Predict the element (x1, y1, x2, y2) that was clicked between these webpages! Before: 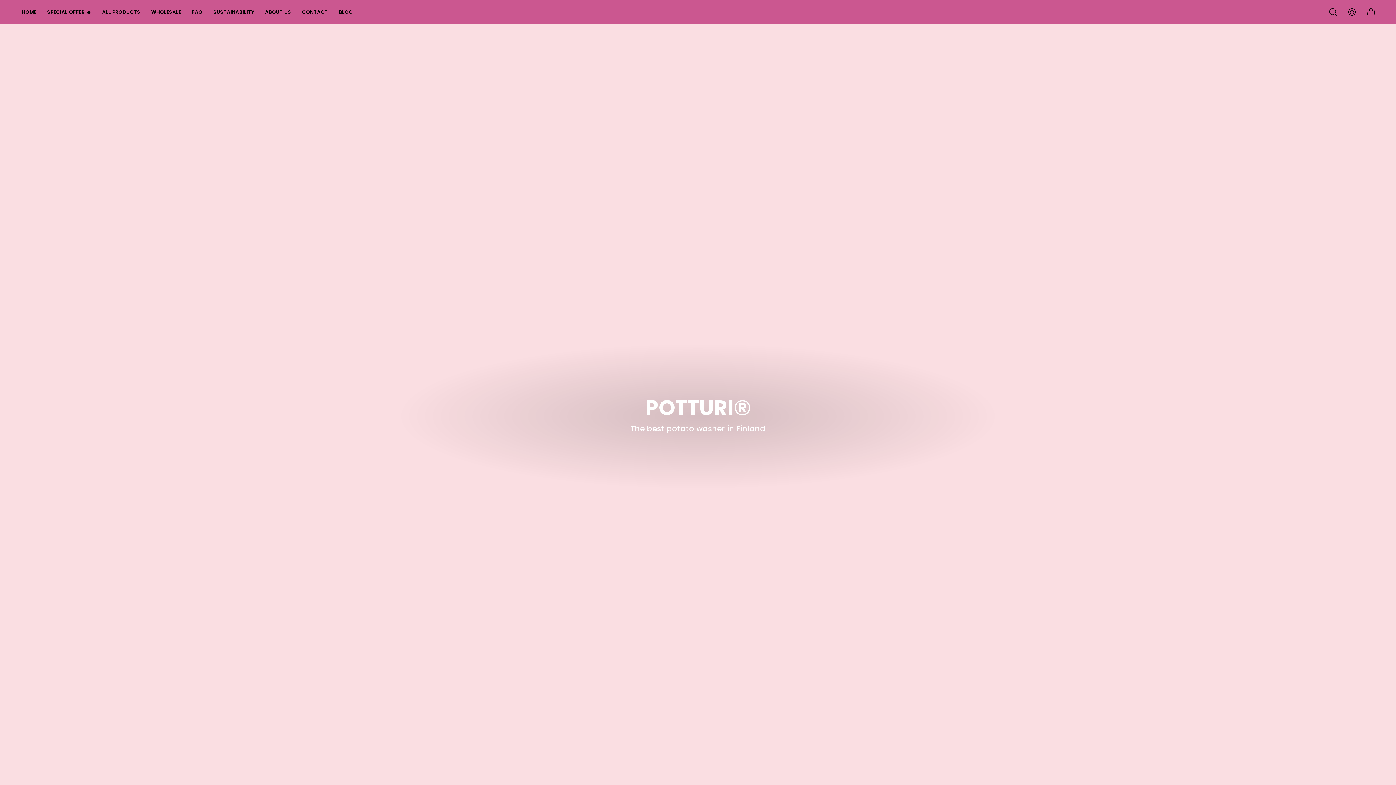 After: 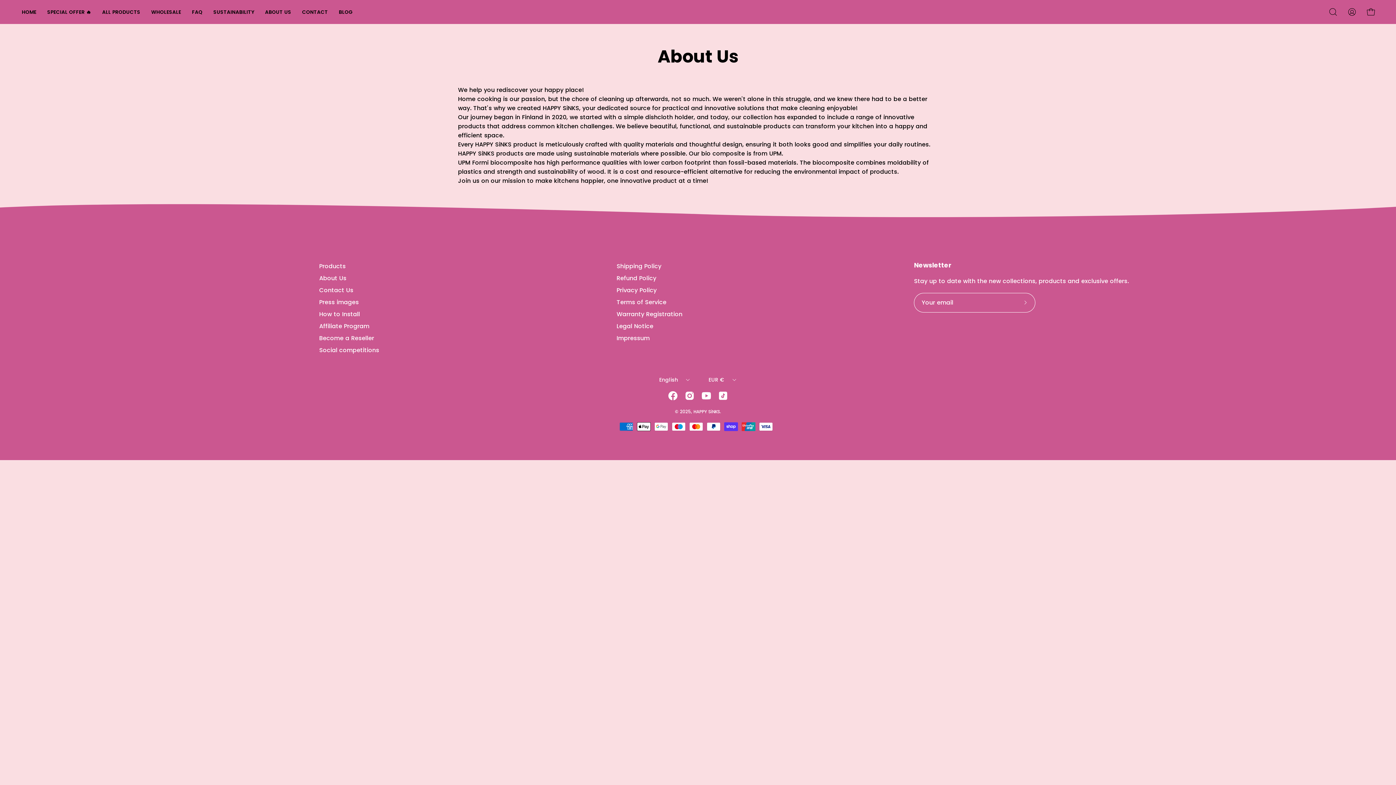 Action: label: ABOUT US bbox: (259, 0, 296, 24)